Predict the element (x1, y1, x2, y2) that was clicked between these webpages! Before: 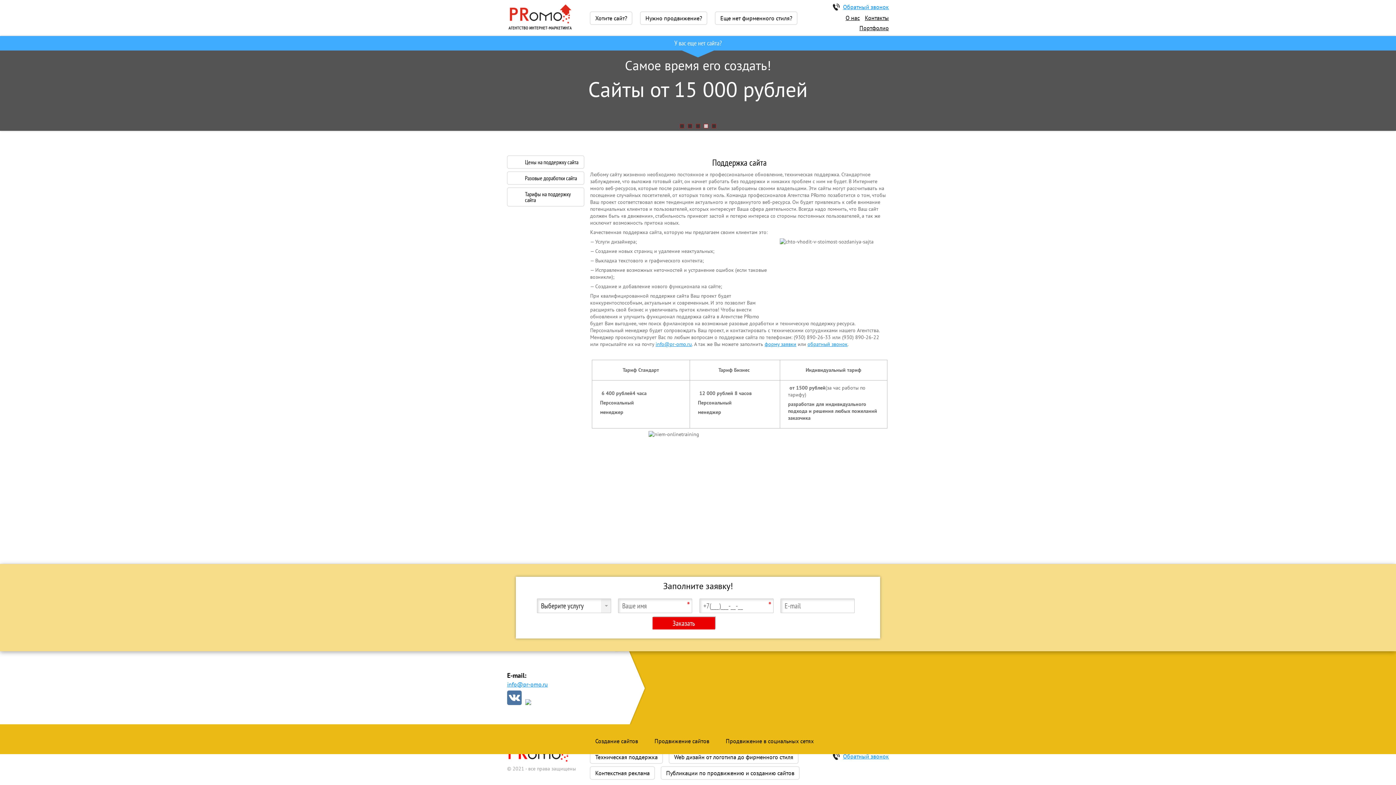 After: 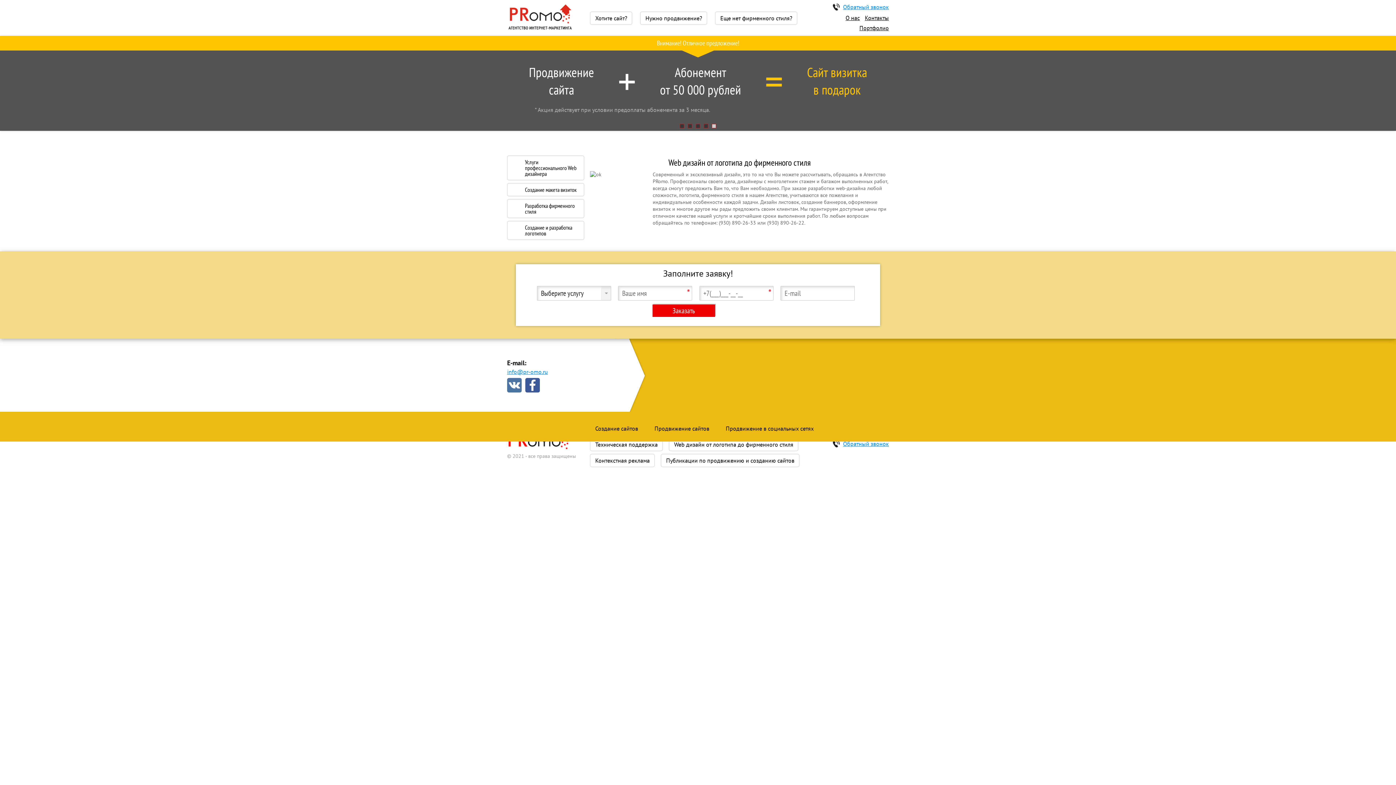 Action: label: Web дизайн от логотипа до фирменного стиля bbox: (669, 751, 798, 763)